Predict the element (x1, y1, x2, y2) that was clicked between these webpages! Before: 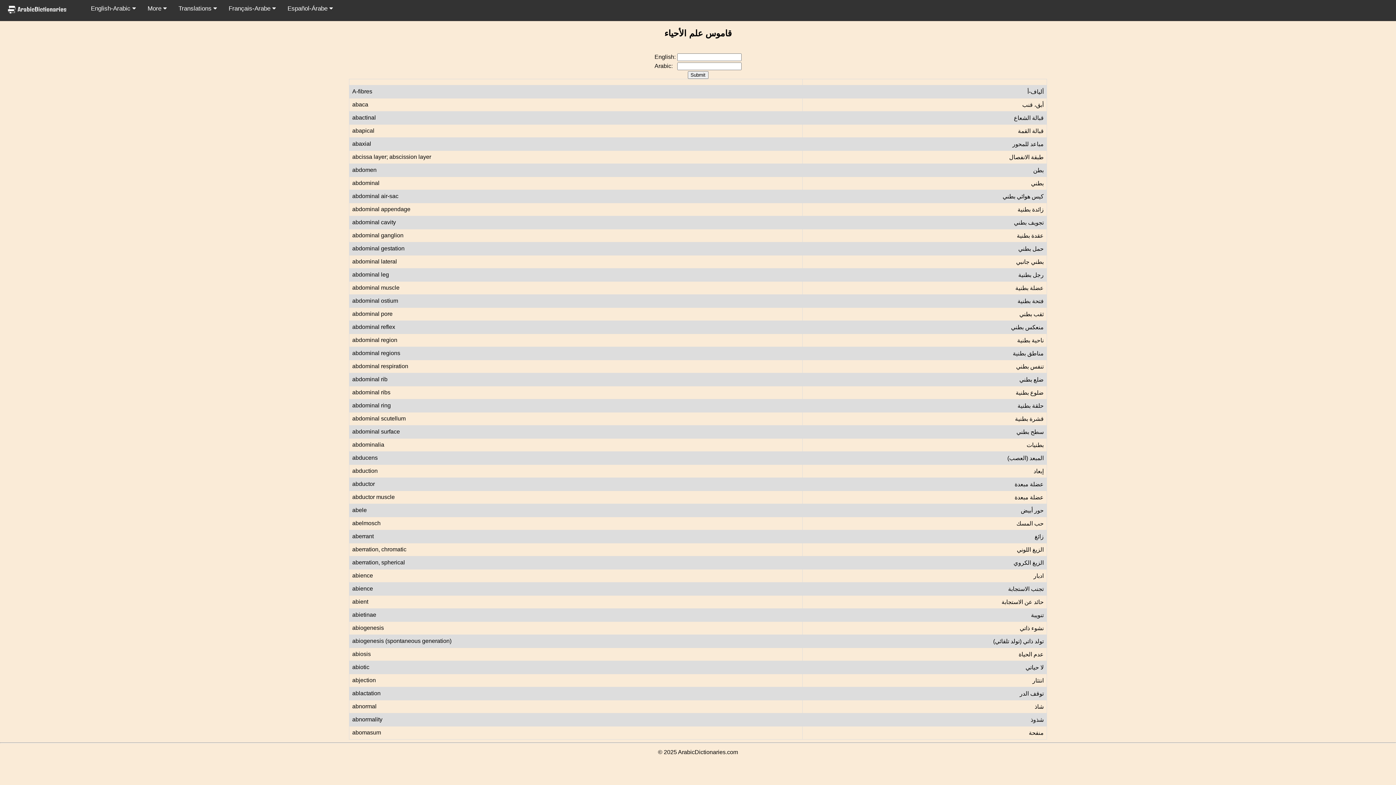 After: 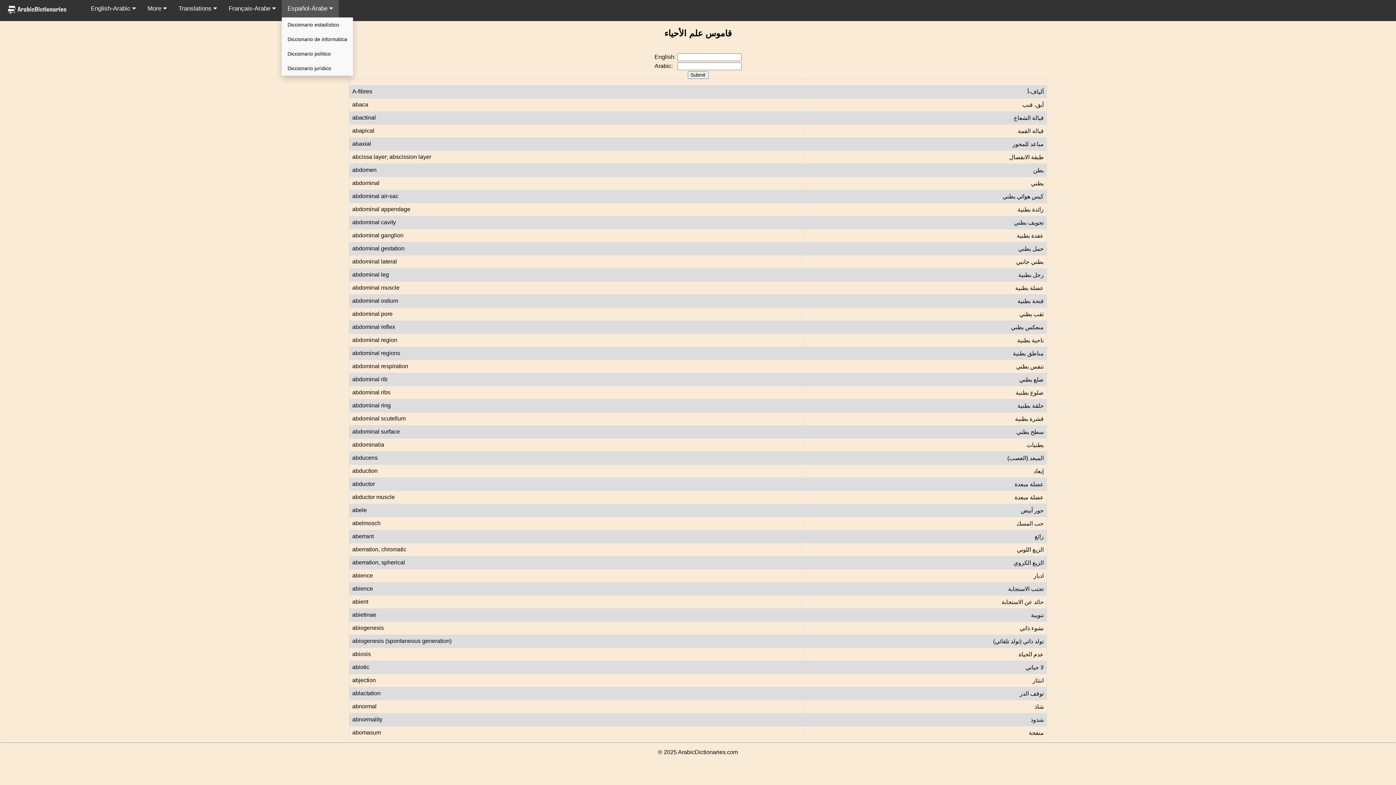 Action: label: Español-Árabe  bbox: (281, 0, 338, 17)